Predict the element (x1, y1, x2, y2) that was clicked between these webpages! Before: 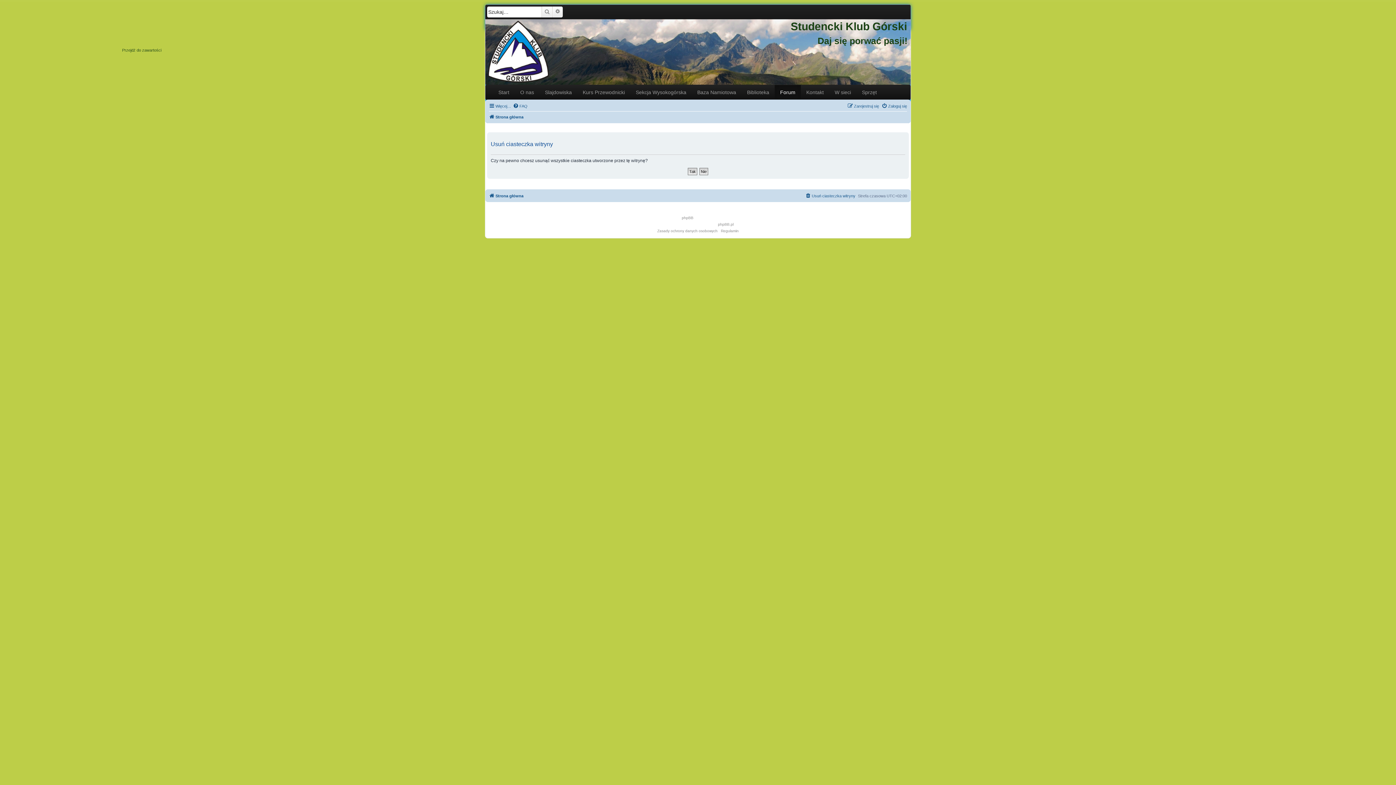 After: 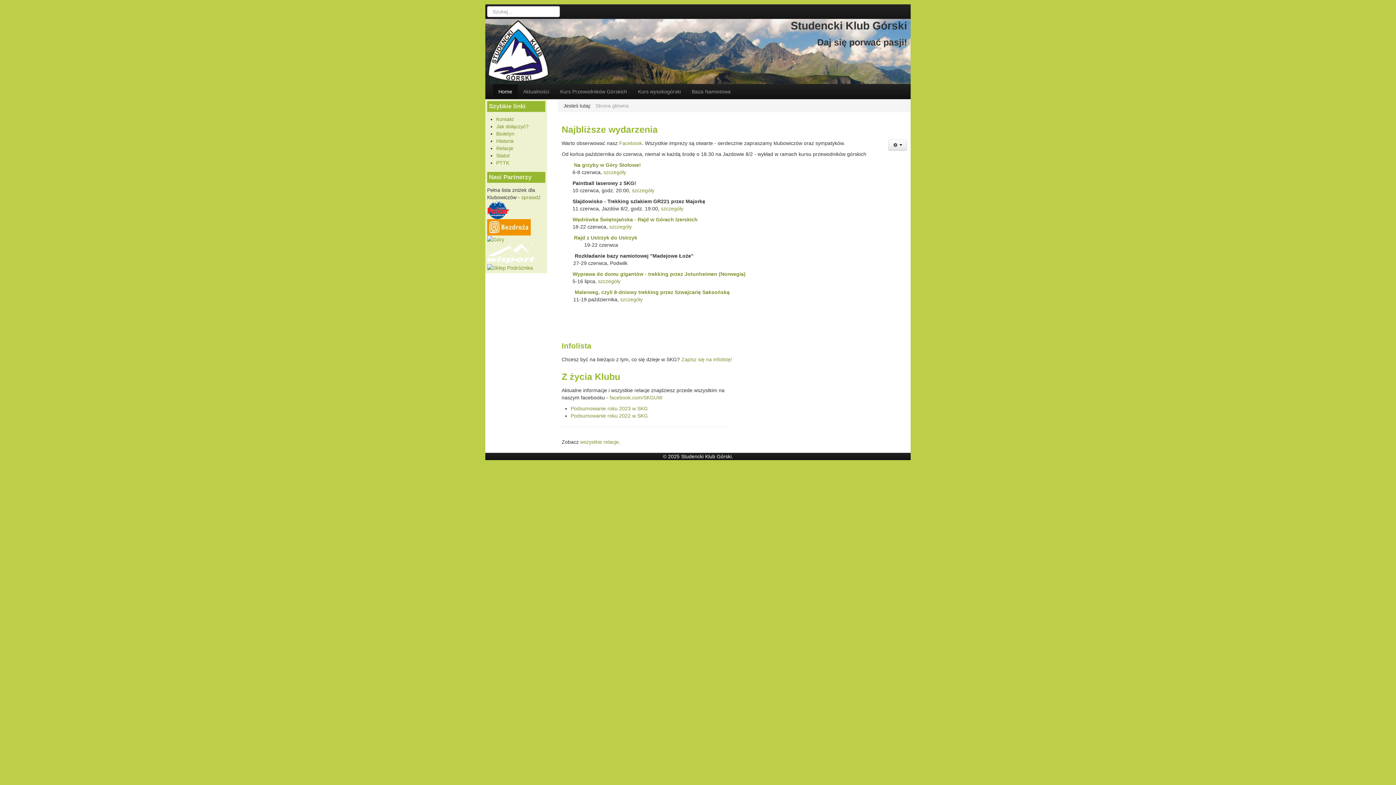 Action: bbox: (493, 85, 514, 99) label: Start